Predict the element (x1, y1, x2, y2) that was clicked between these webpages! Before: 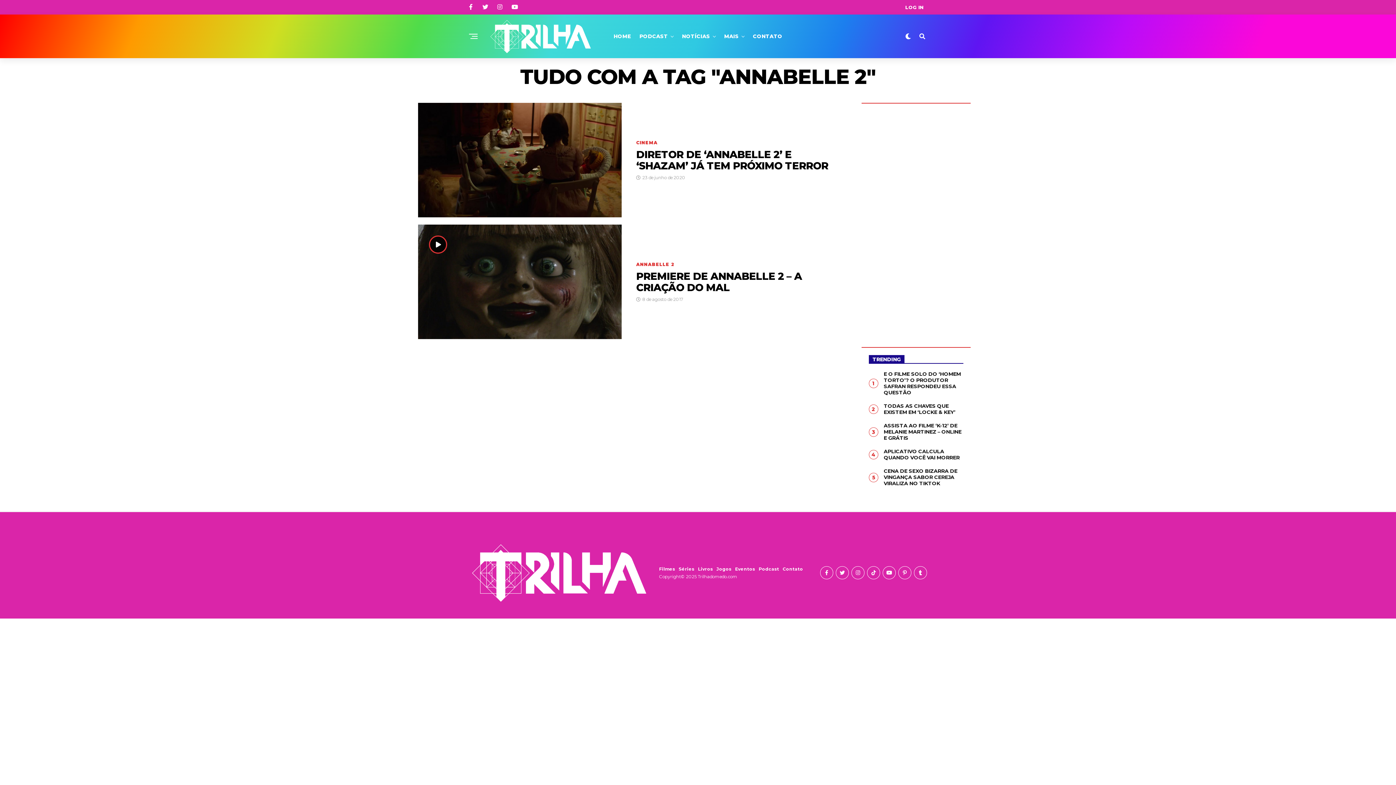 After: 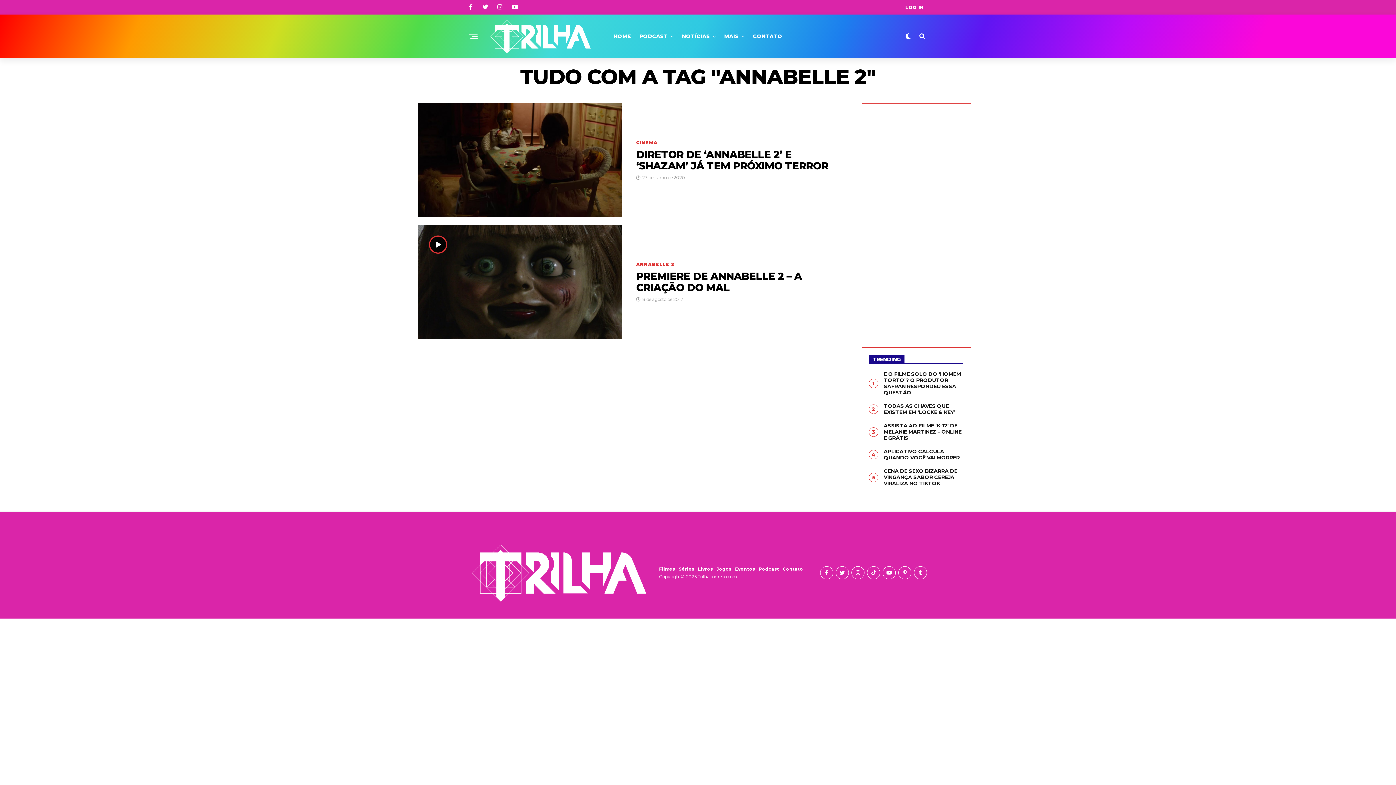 Action: bbox: (497, 4, 502, 10)